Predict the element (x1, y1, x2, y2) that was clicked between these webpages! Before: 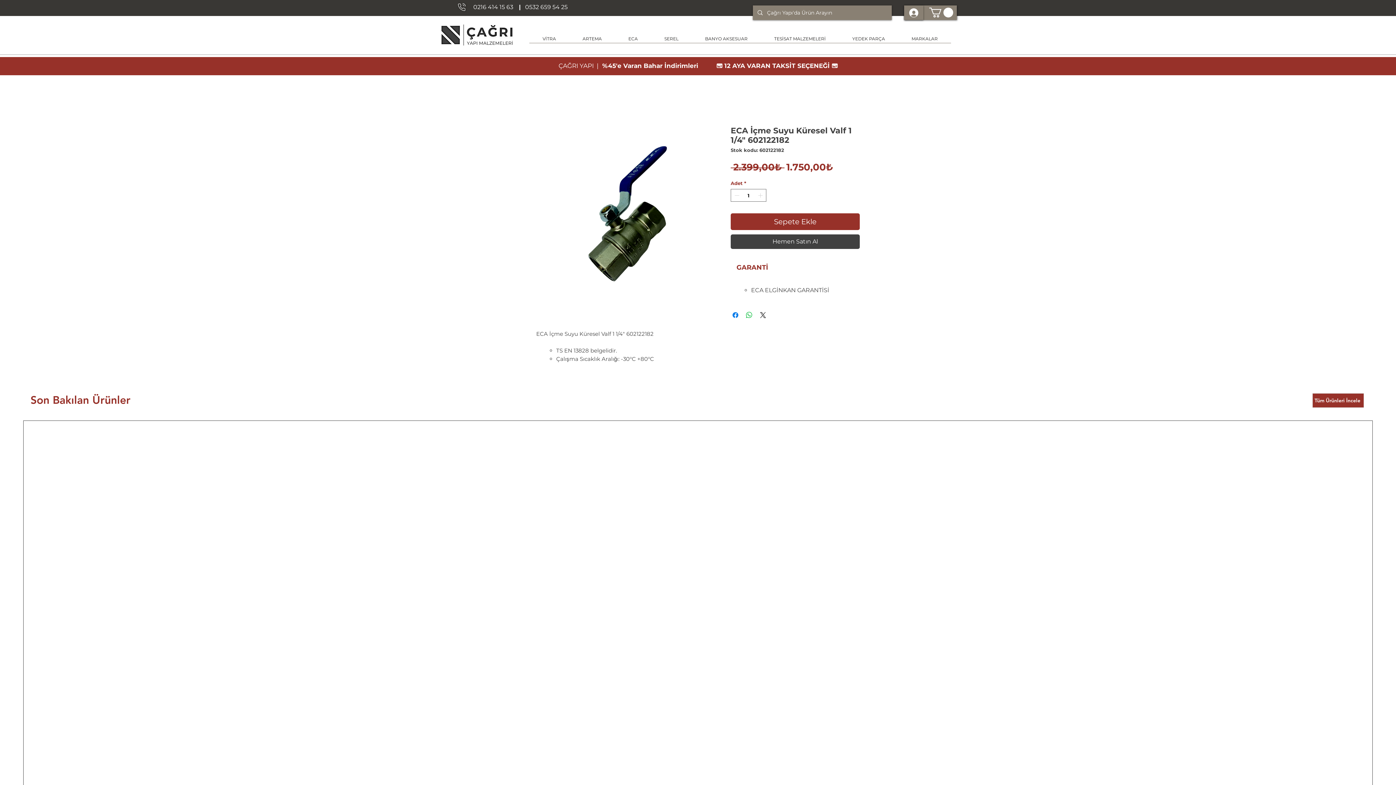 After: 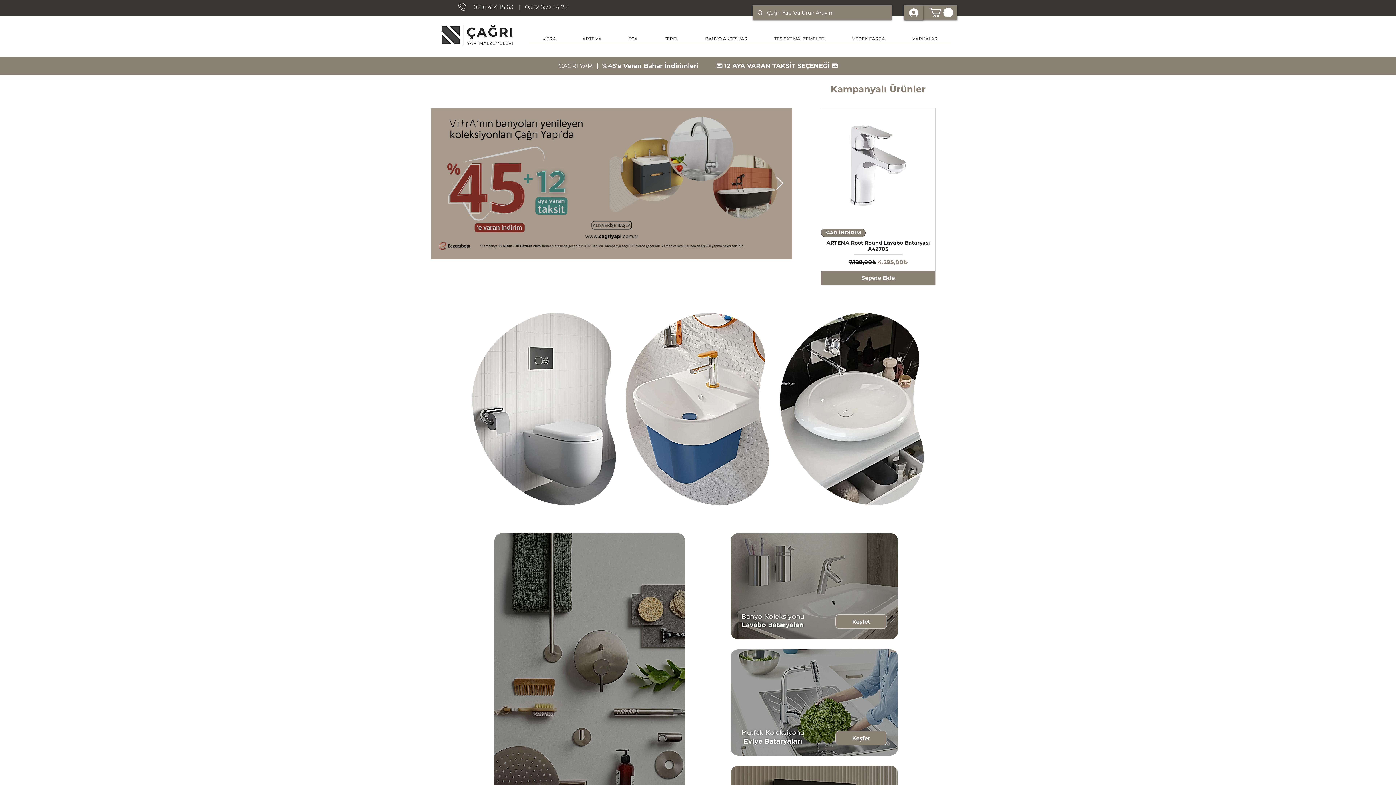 Action: bbox: (433, 19, 521, 50)